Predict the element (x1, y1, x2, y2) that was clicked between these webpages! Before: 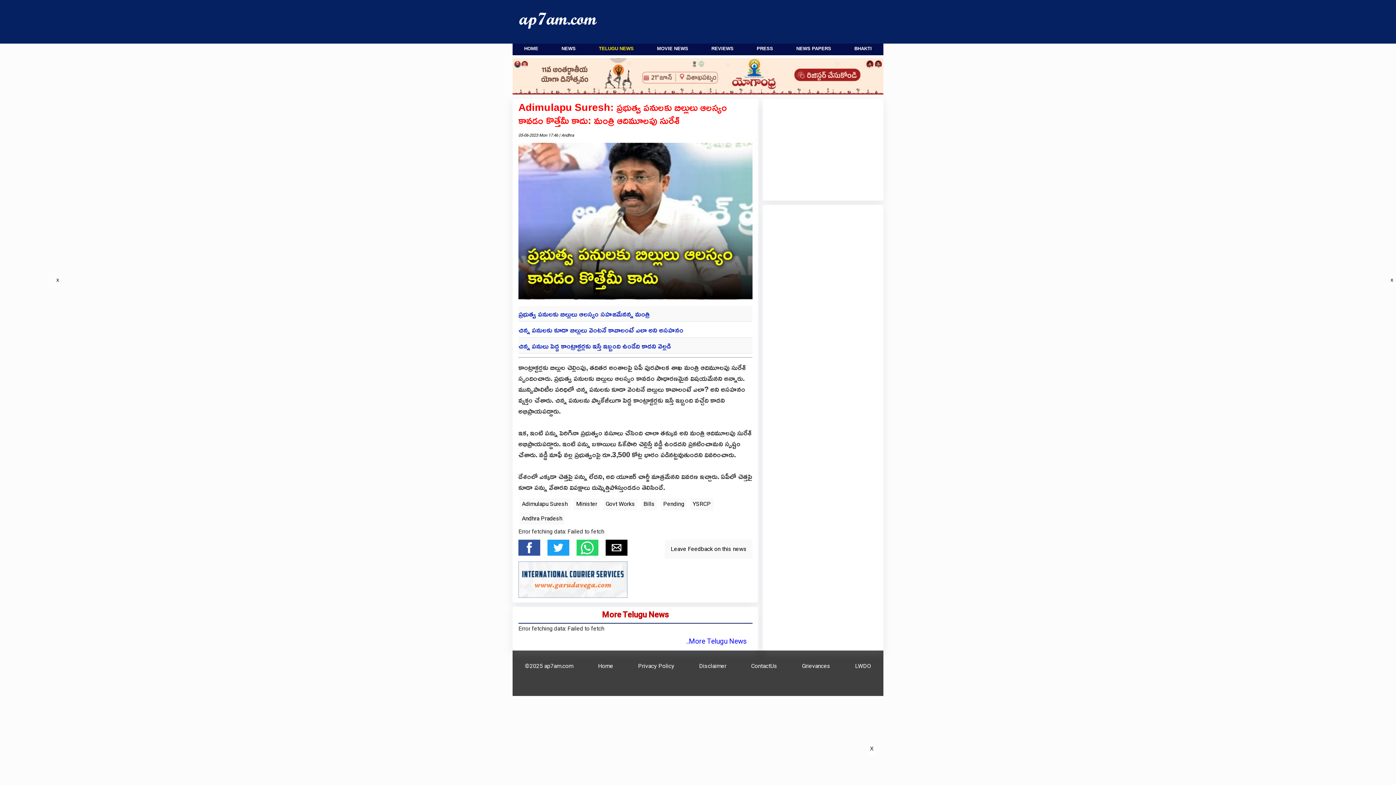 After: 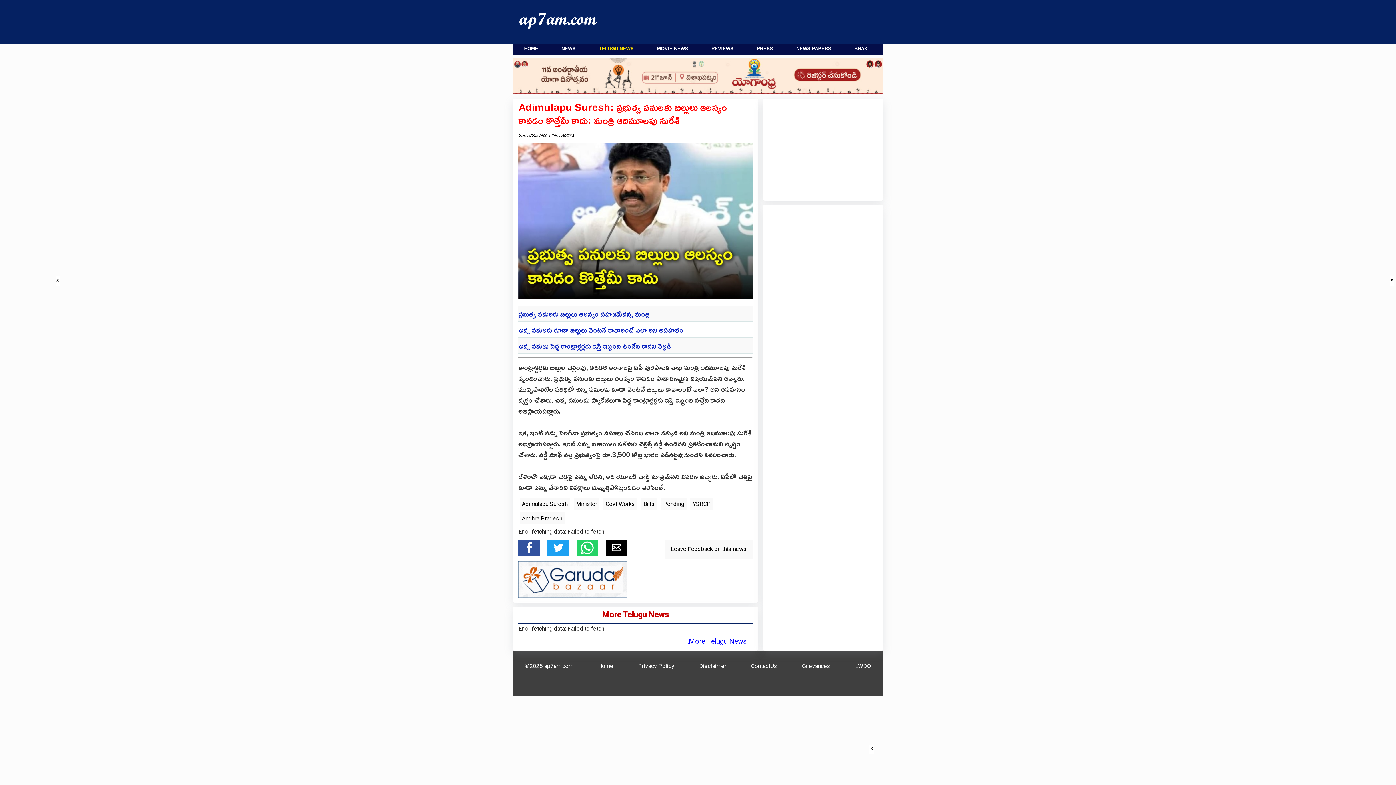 Action: bbox: (605, 550, 633, 557)